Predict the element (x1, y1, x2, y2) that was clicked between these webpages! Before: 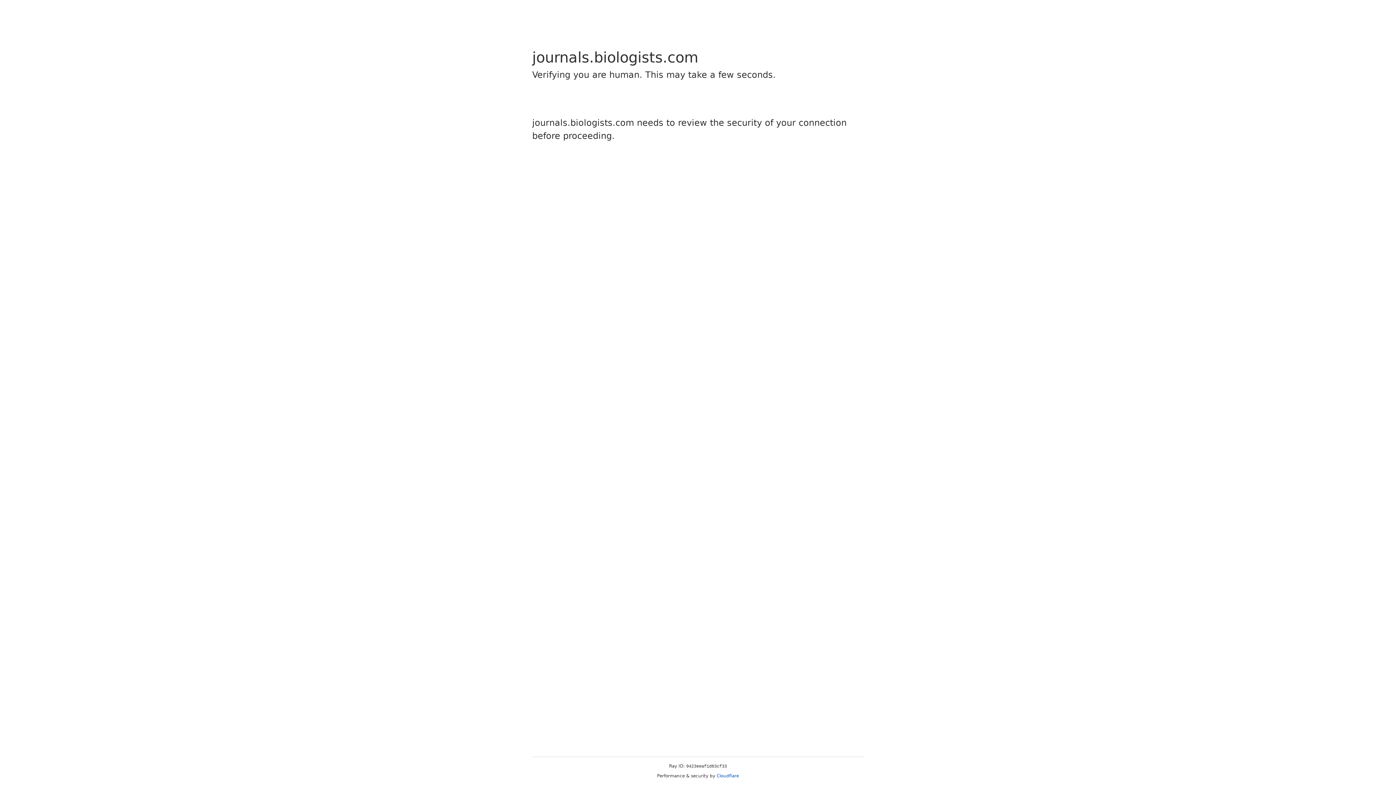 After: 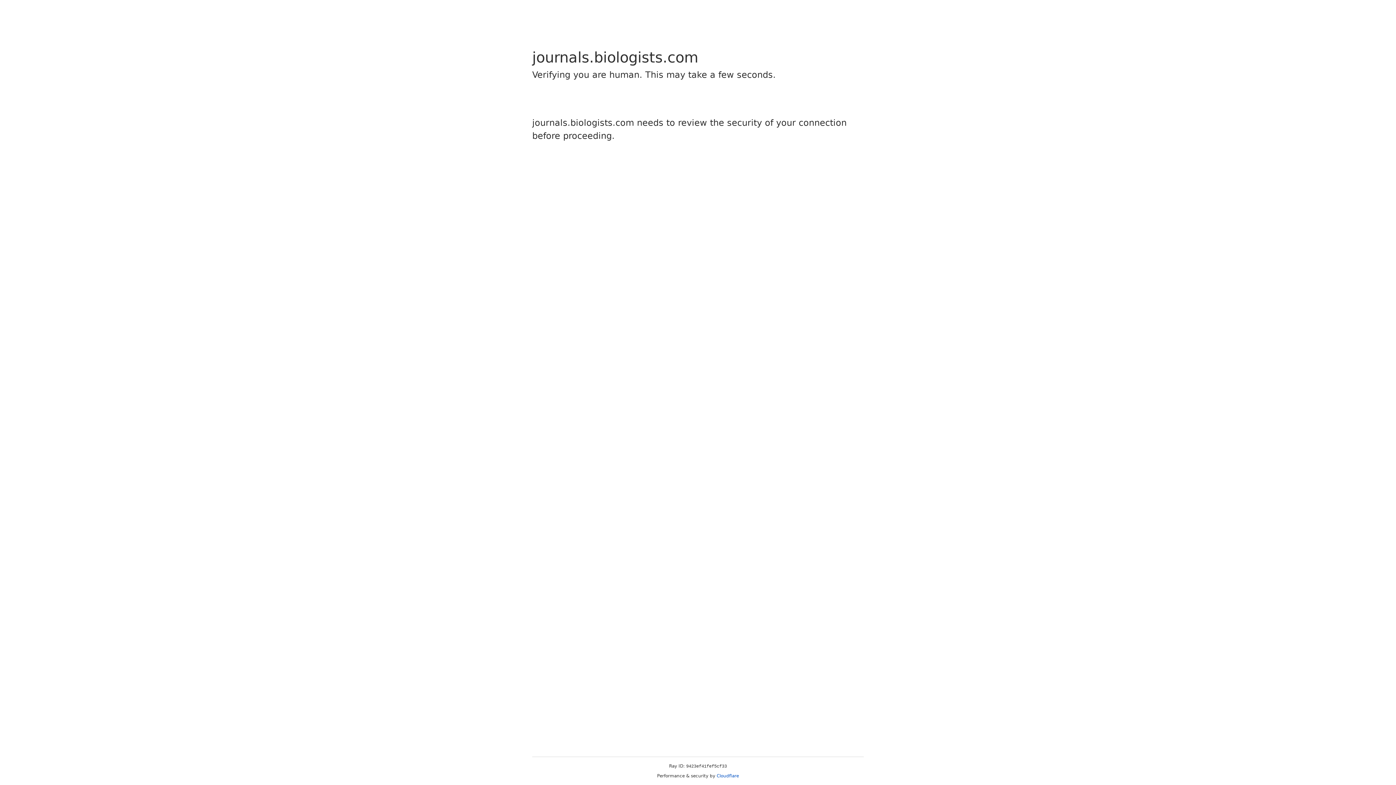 Action: bbox: (716, 773, 739, 778) label: Cloudflare